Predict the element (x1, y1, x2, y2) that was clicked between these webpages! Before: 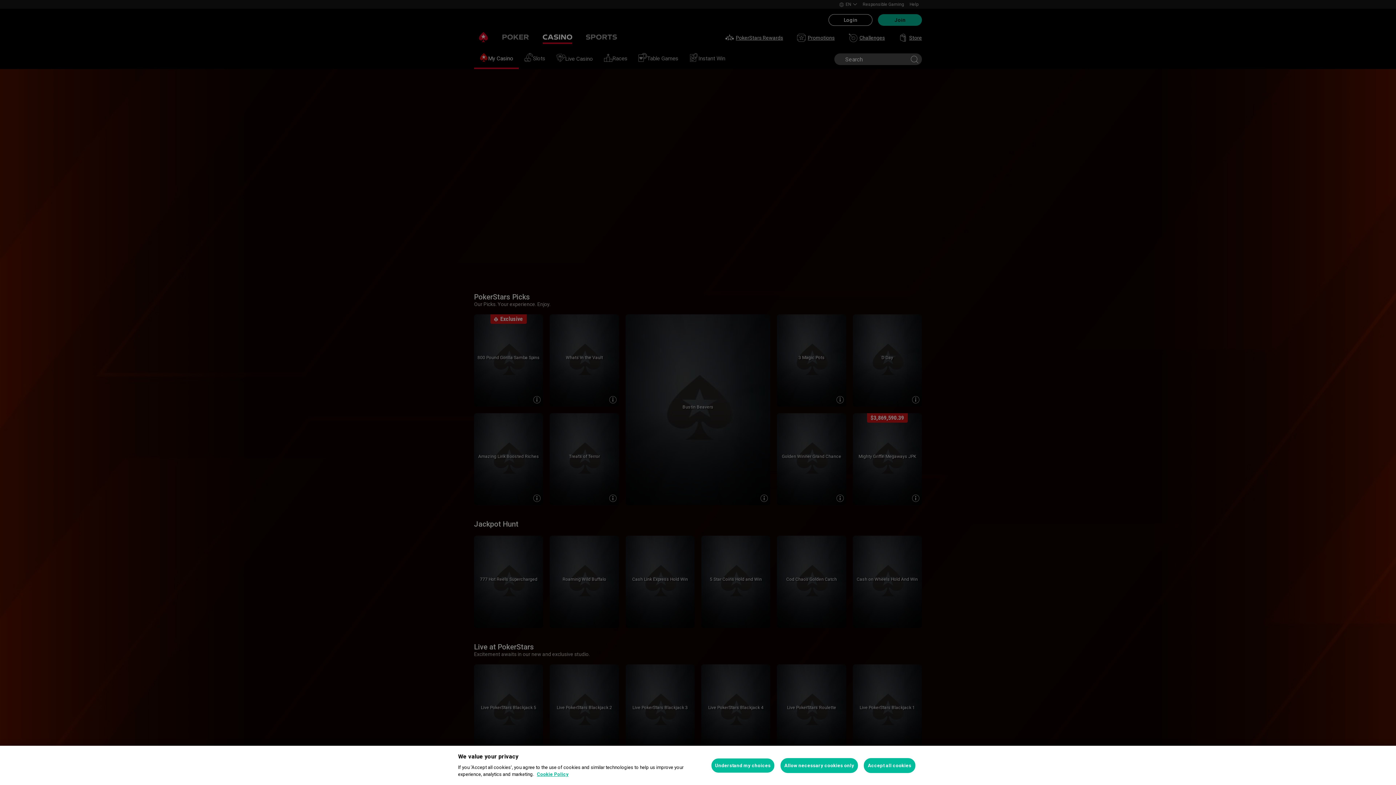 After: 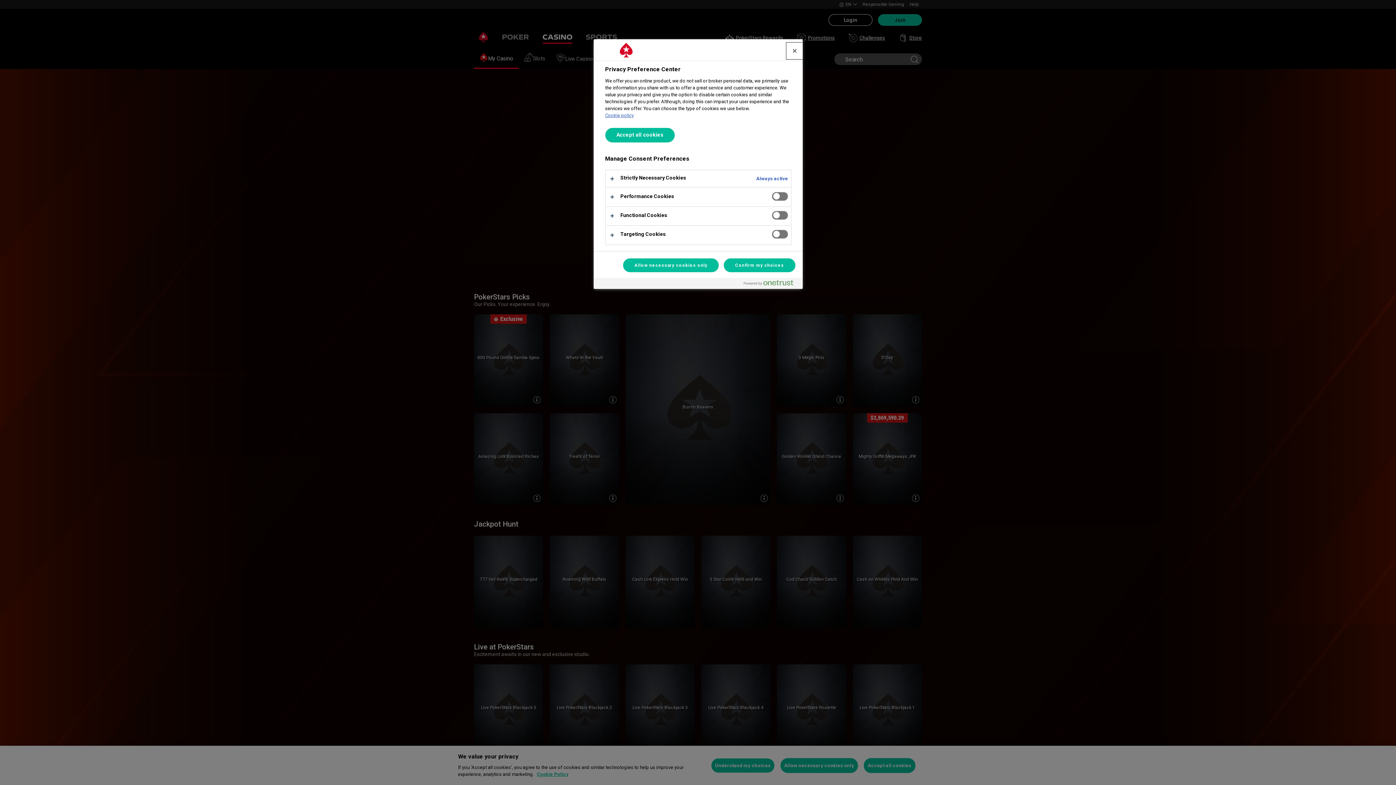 Action: bbox: (711, 758, 774, 773) label: Understand my choices